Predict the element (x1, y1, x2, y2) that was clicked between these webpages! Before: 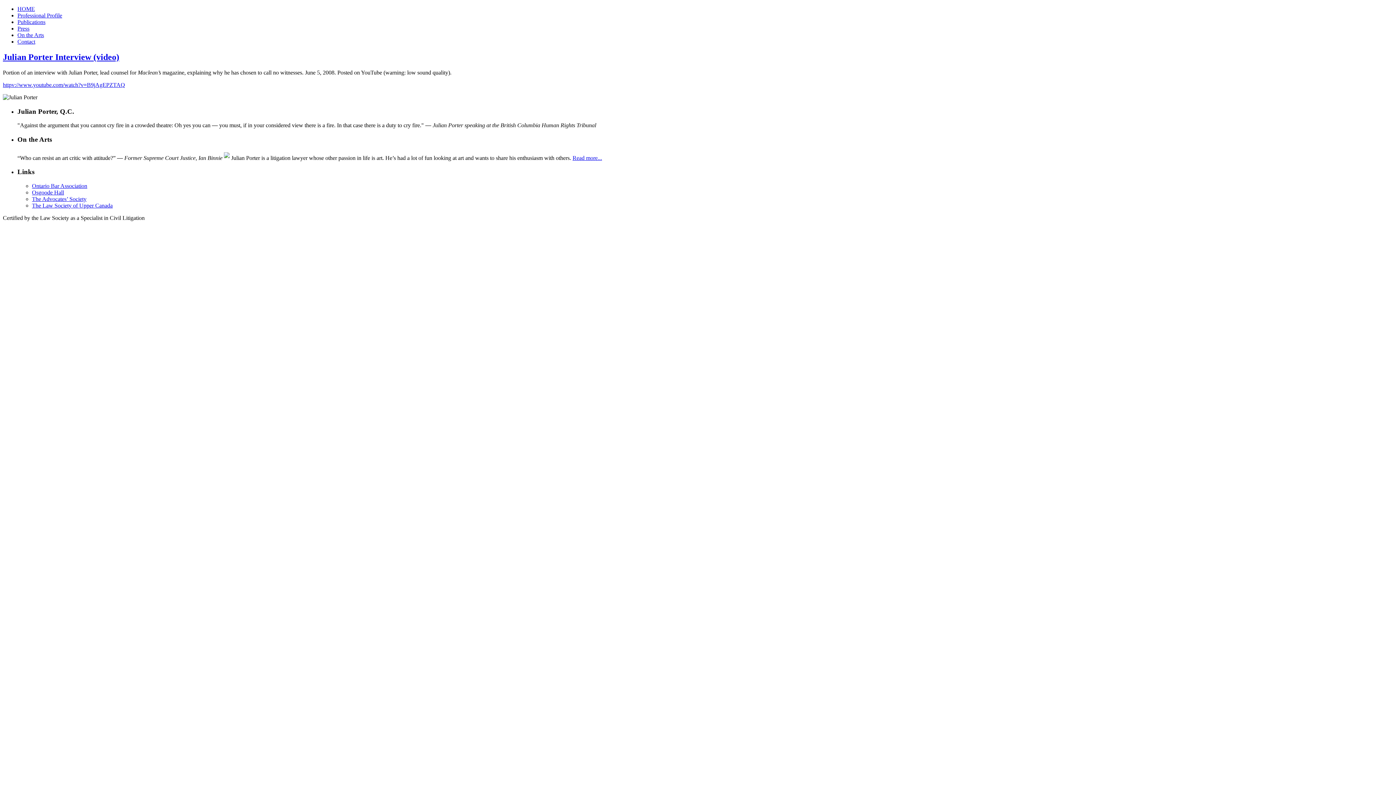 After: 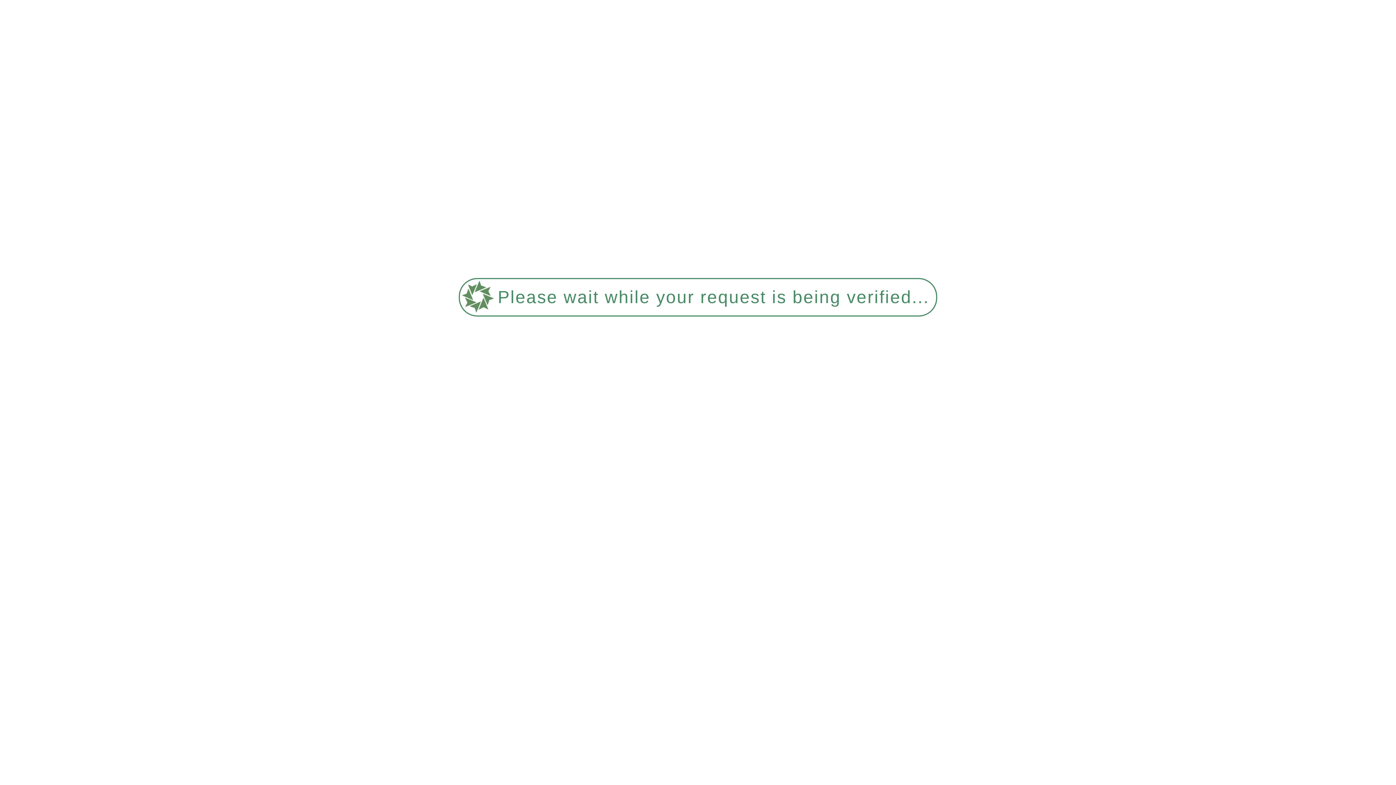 Action: label: Contact bbox: (17, 38, 35, 44)